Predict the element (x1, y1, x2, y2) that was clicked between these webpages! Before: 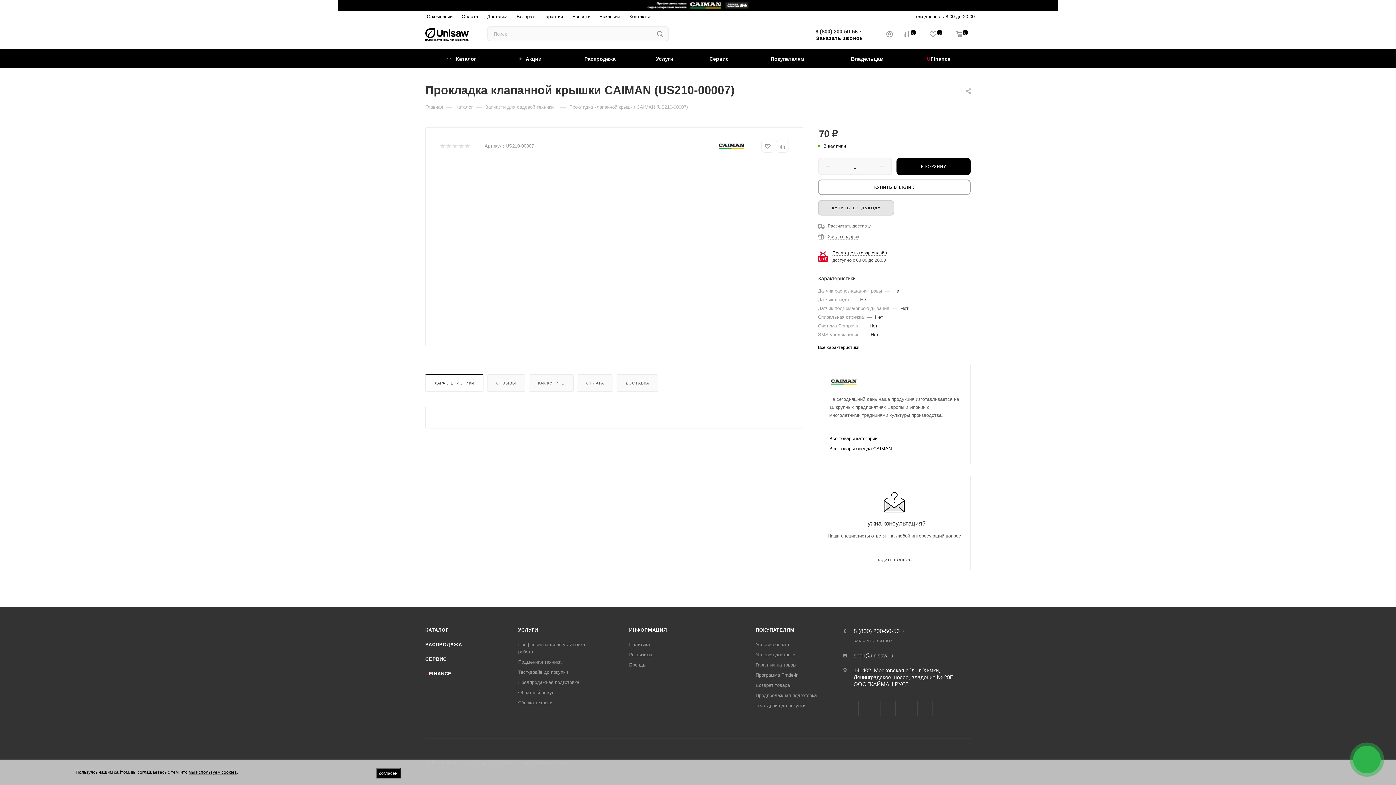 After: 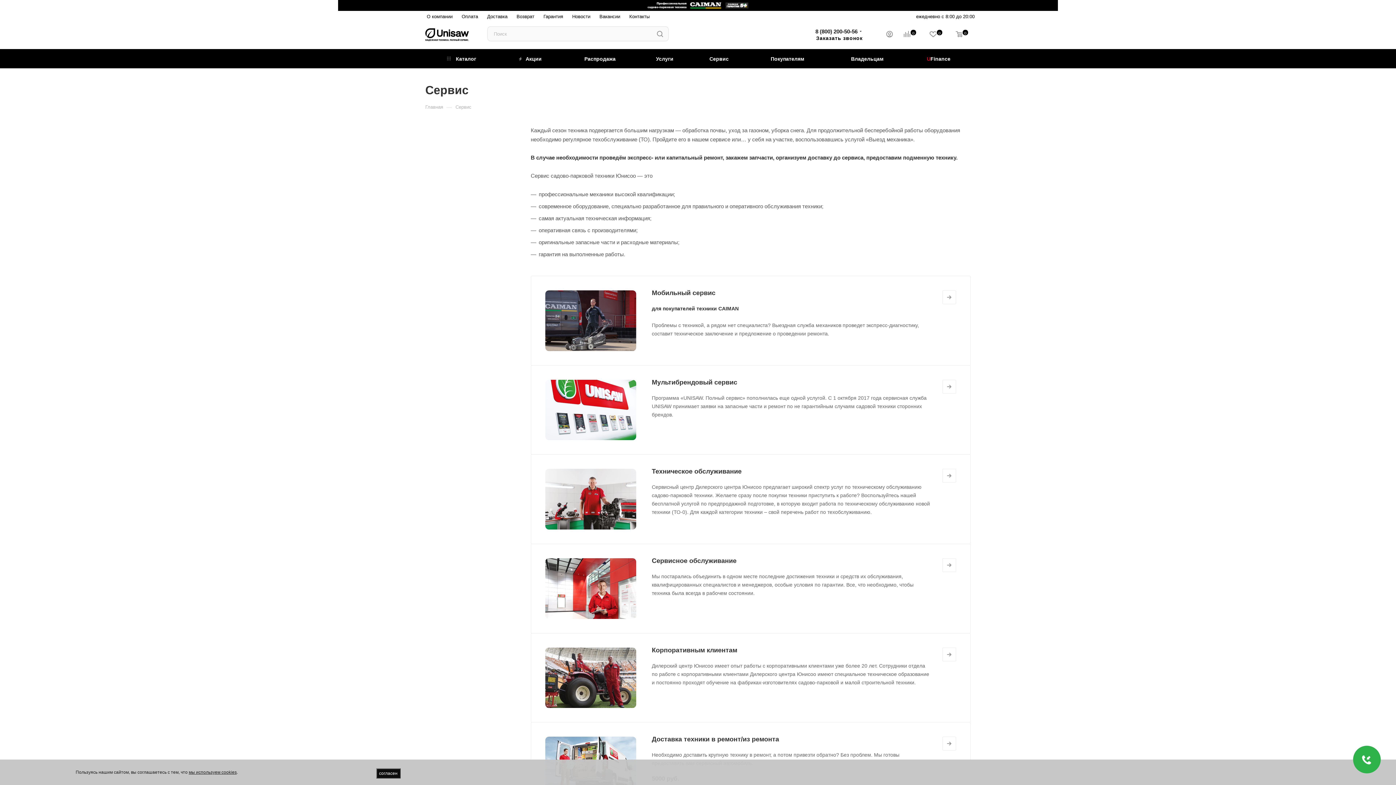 Action: label: СЕРВИС bbox: (425, 656, 446, 662)